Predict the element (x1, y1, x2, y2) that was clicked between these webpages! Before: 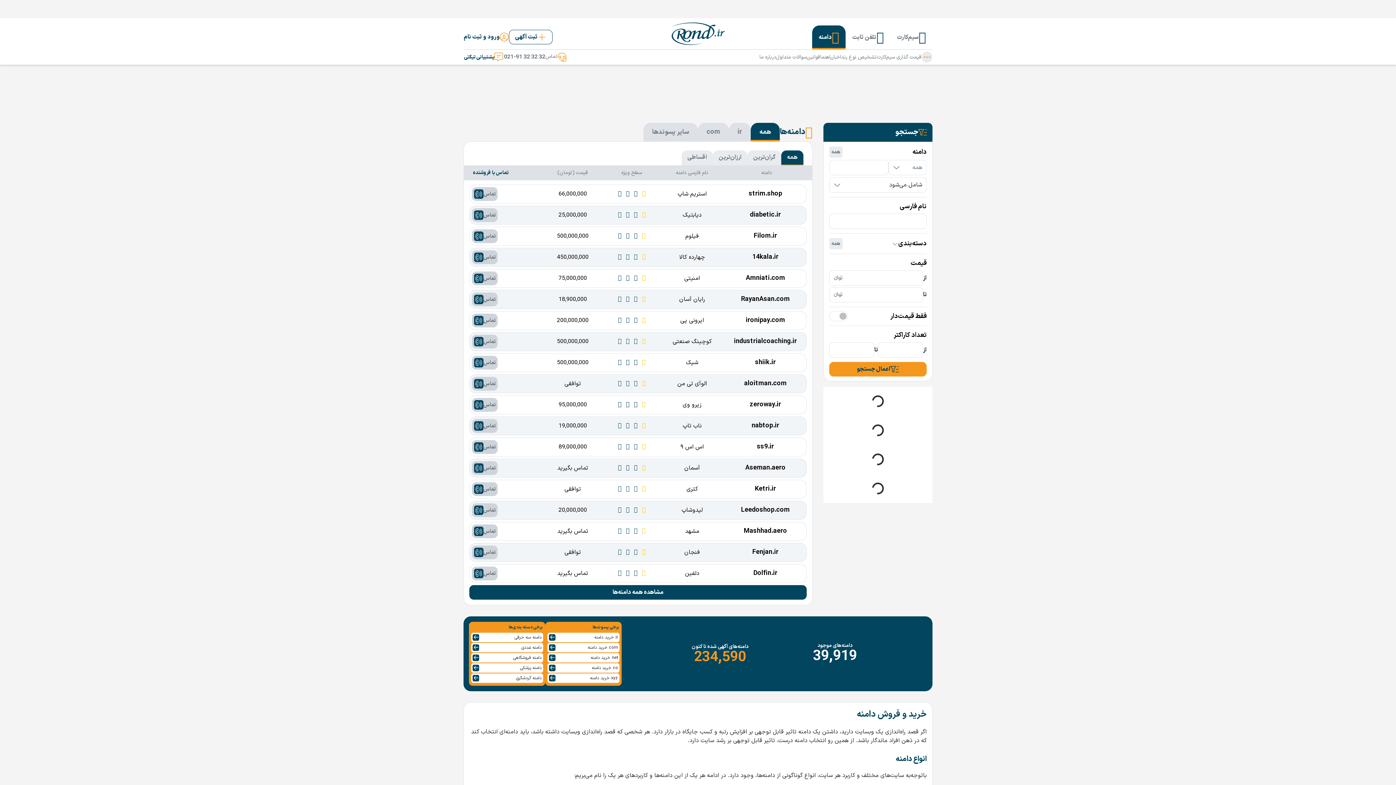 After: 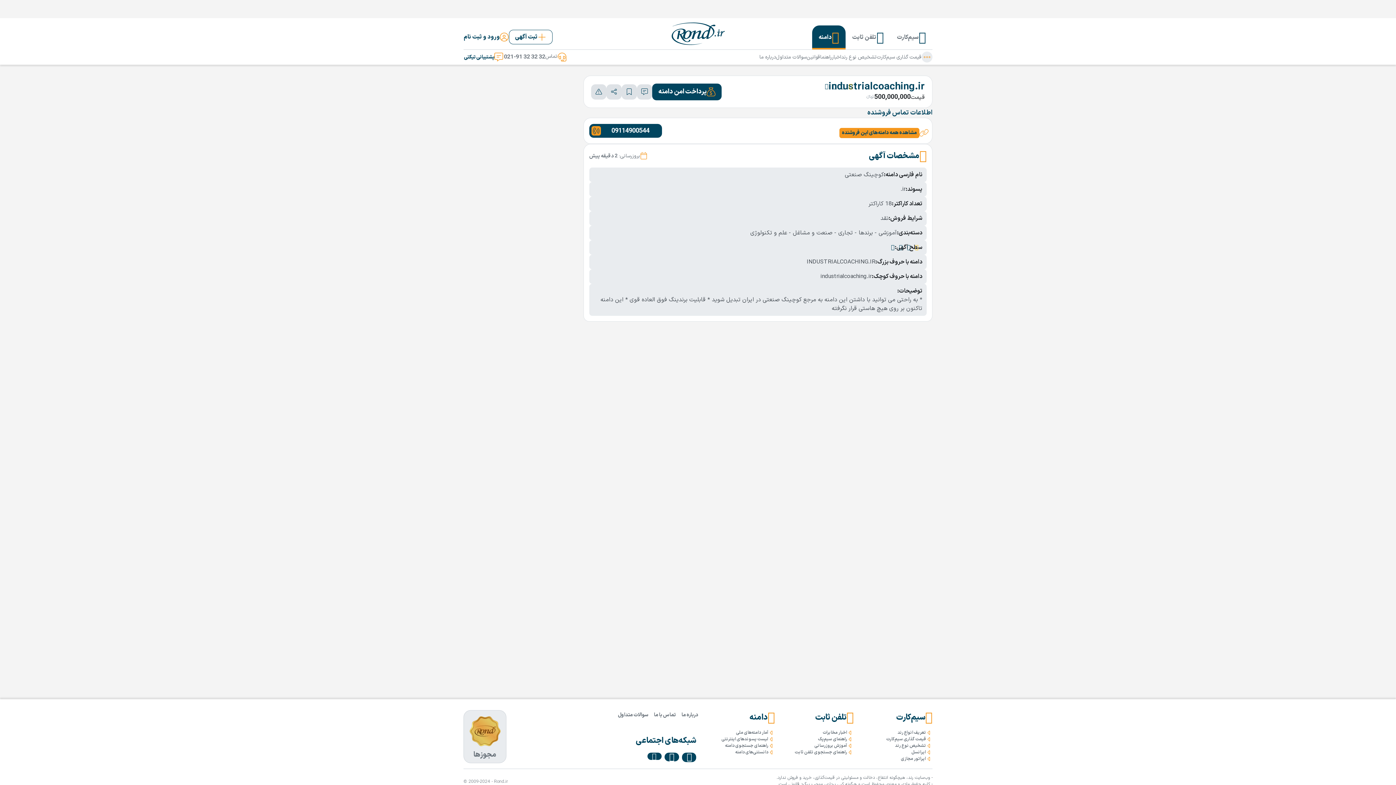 Action: label: تماس bbox: (472, 334, 497, 348)